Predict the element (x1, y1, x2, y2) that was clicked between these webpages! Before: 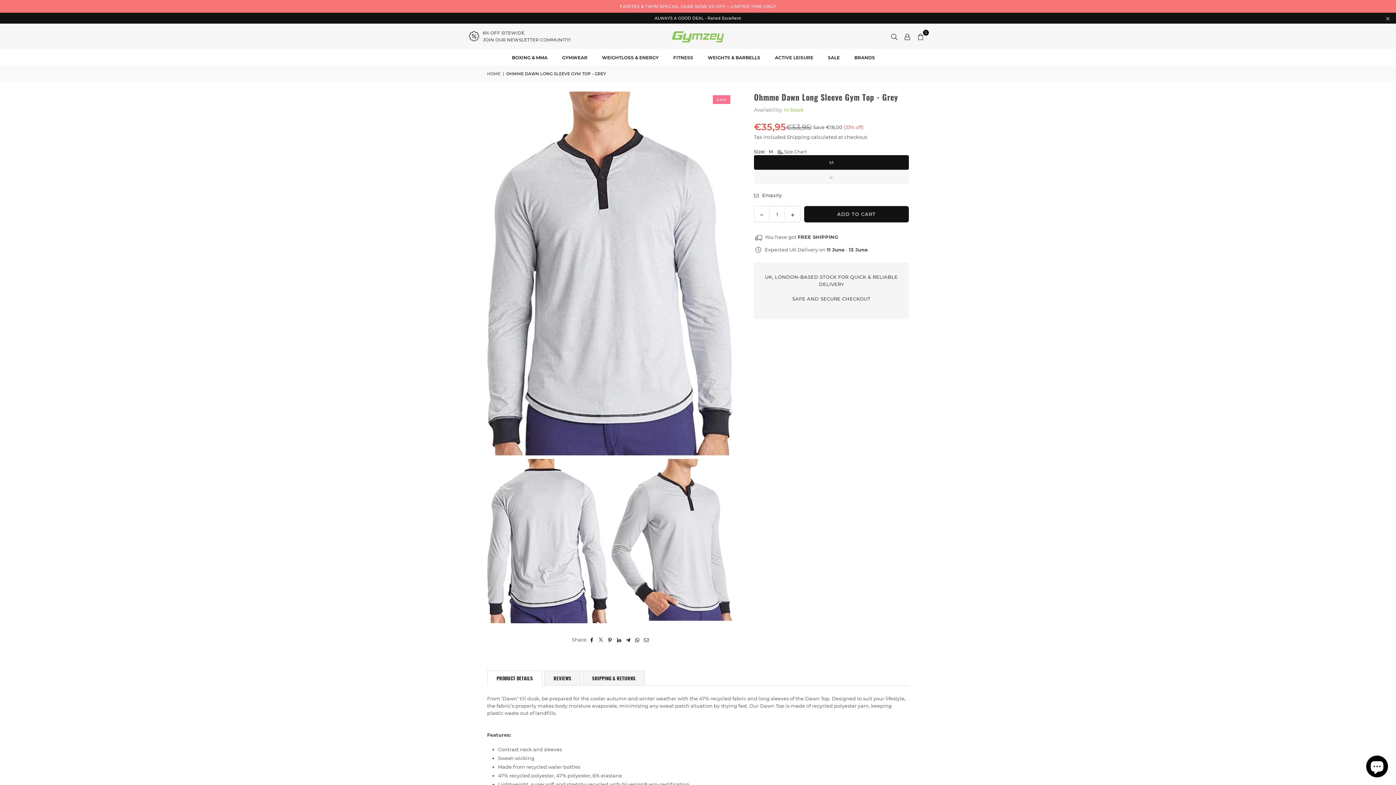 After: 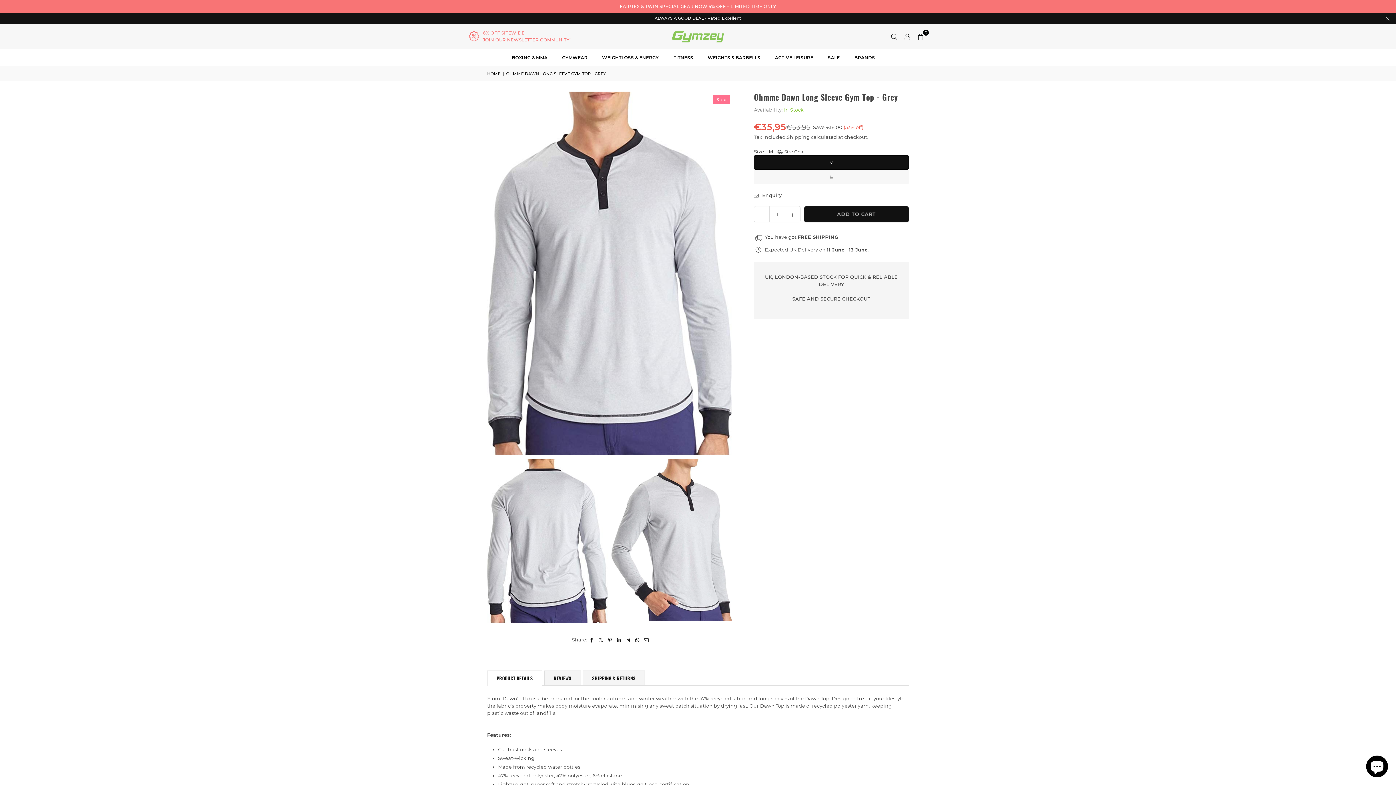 Action: label: 6% OFF SITEWIDE
JOIN OUR NEWSLETTER COMMUNITY! bbox: (469, 29, 665, 43)